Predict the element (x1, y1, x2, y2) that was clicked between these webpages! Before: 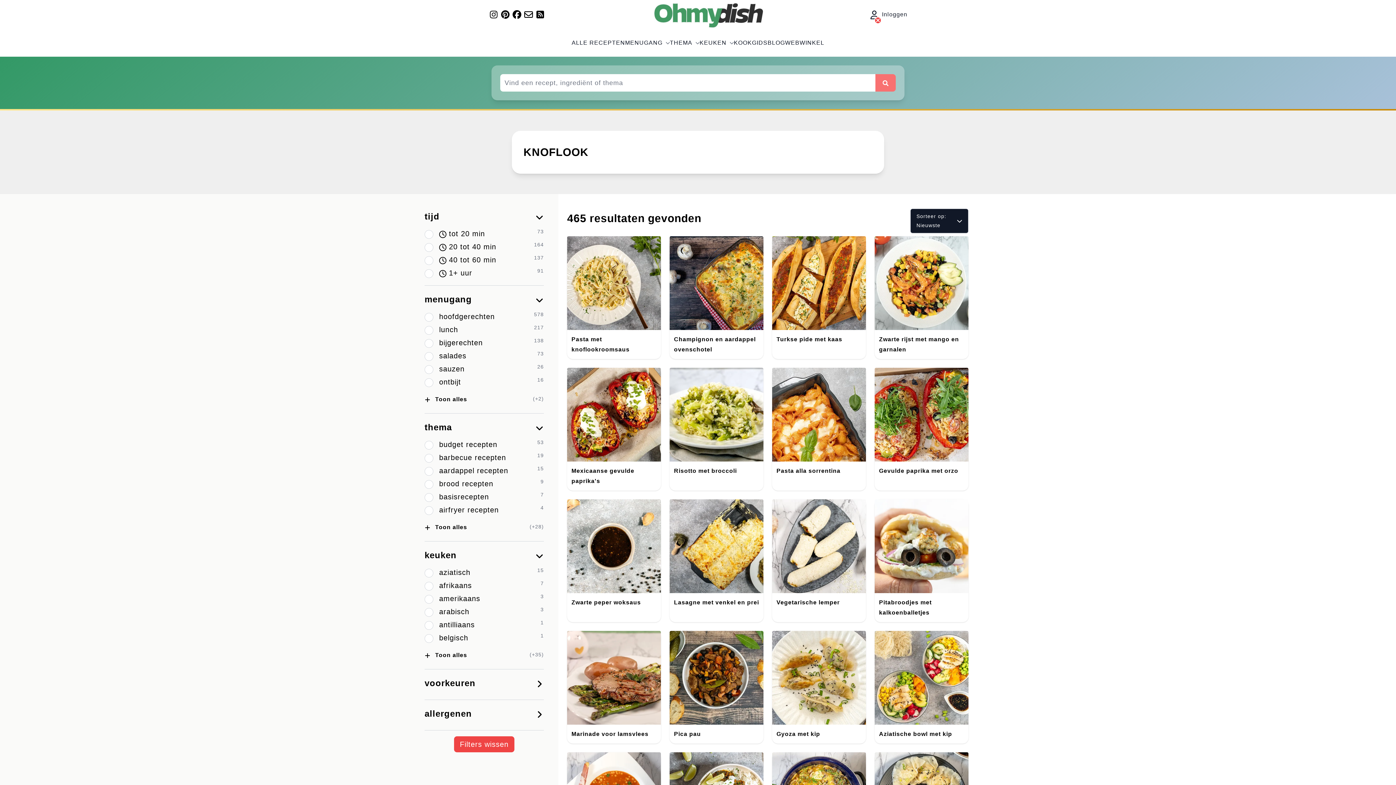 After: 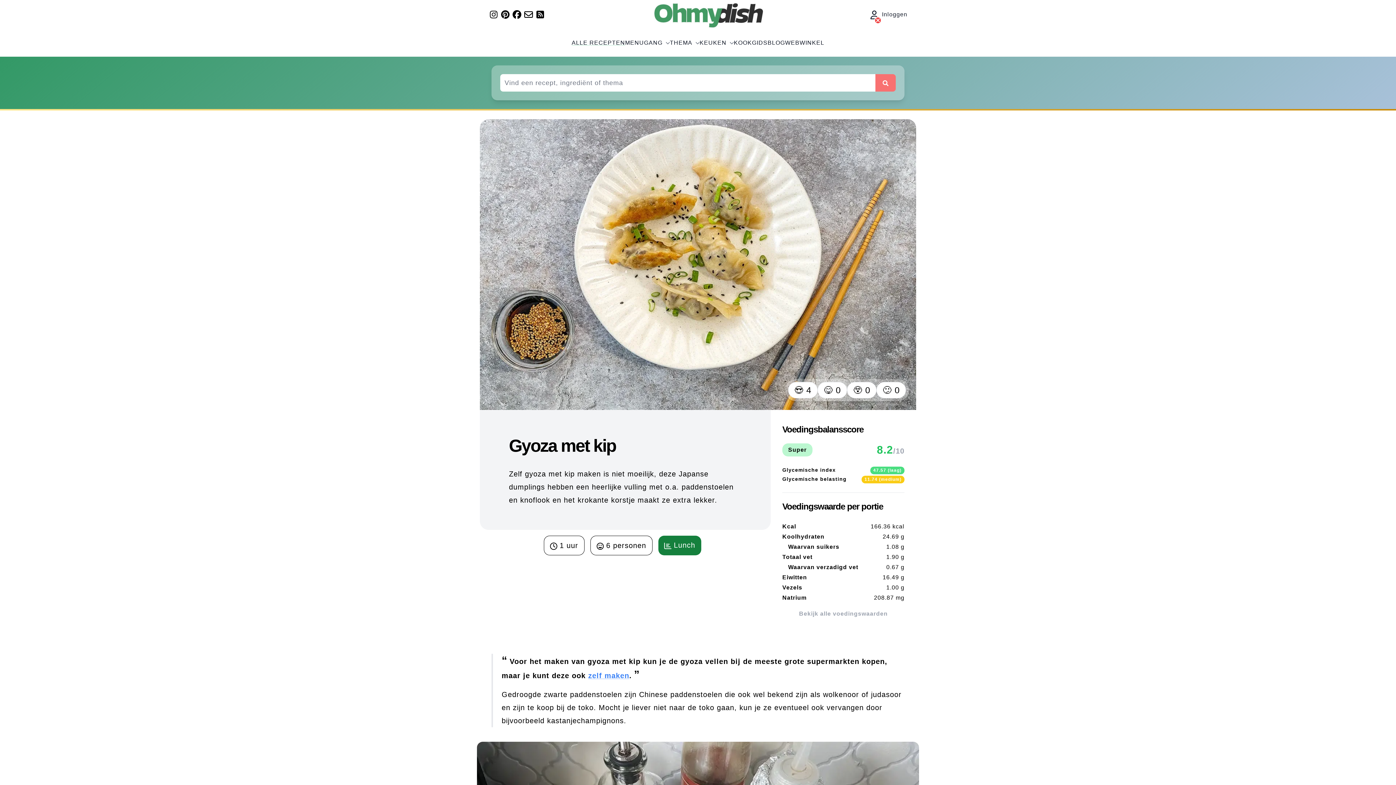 Action: bbox: (772, 725, 866, 743) label: Gyoza met kip